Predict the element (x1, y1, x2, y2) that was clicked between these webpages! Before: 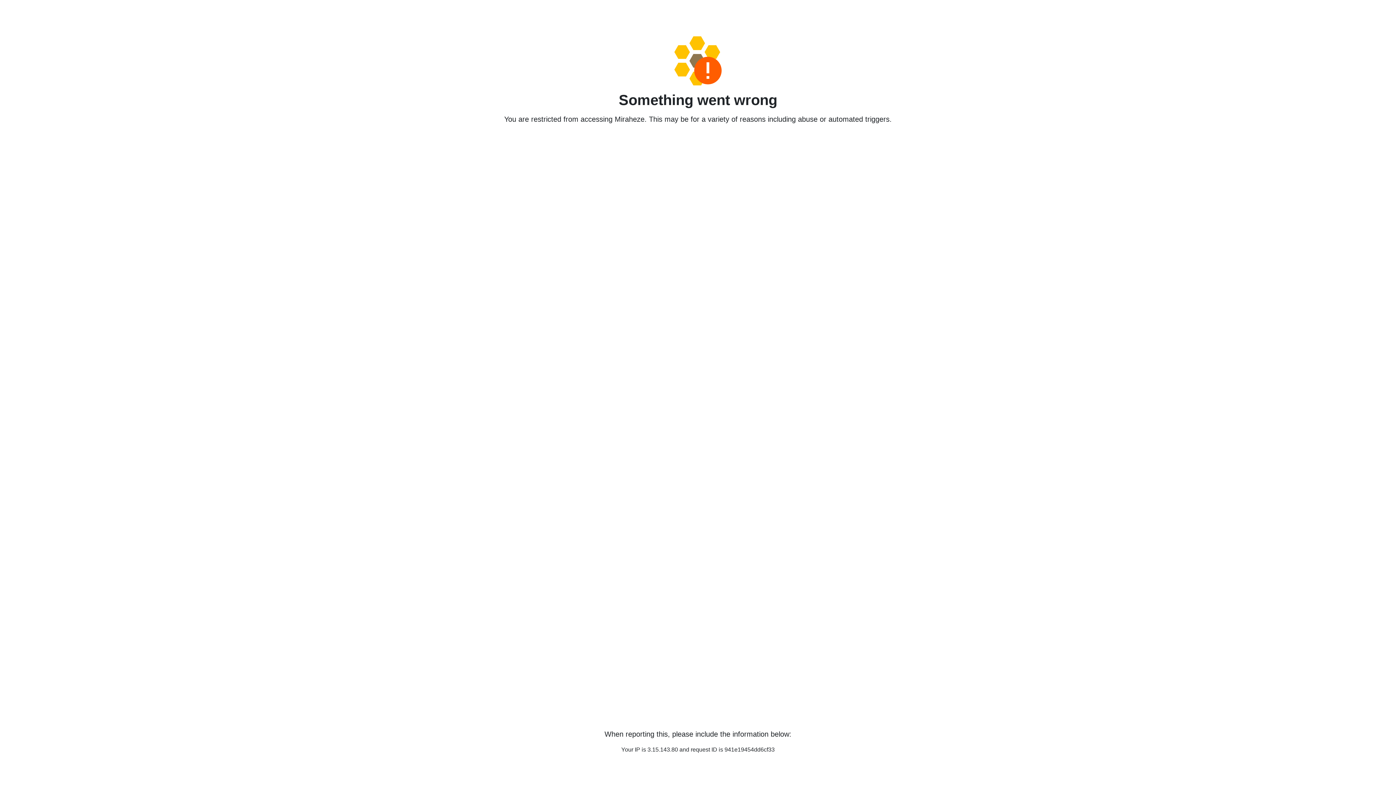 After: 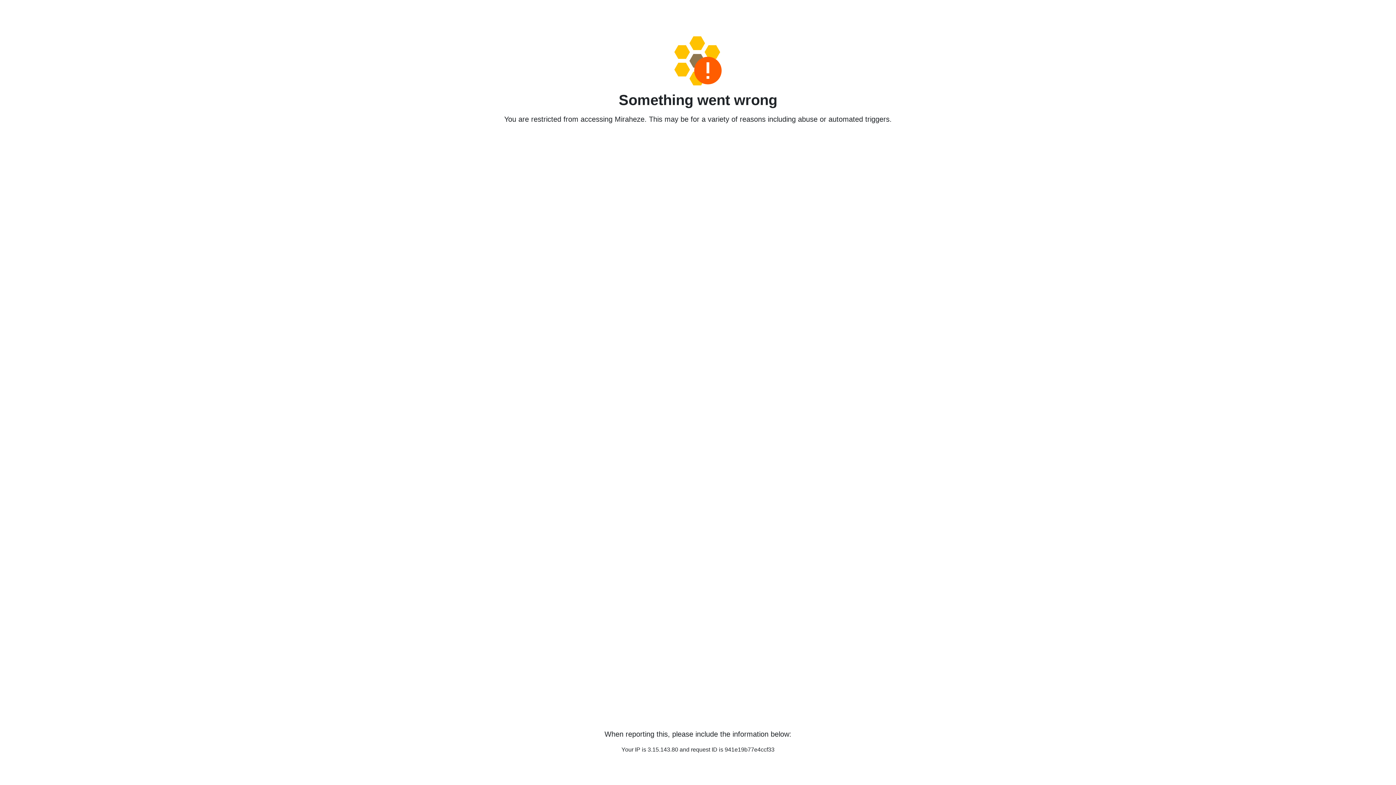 Action: bbox: (458, 36, 938, 85)